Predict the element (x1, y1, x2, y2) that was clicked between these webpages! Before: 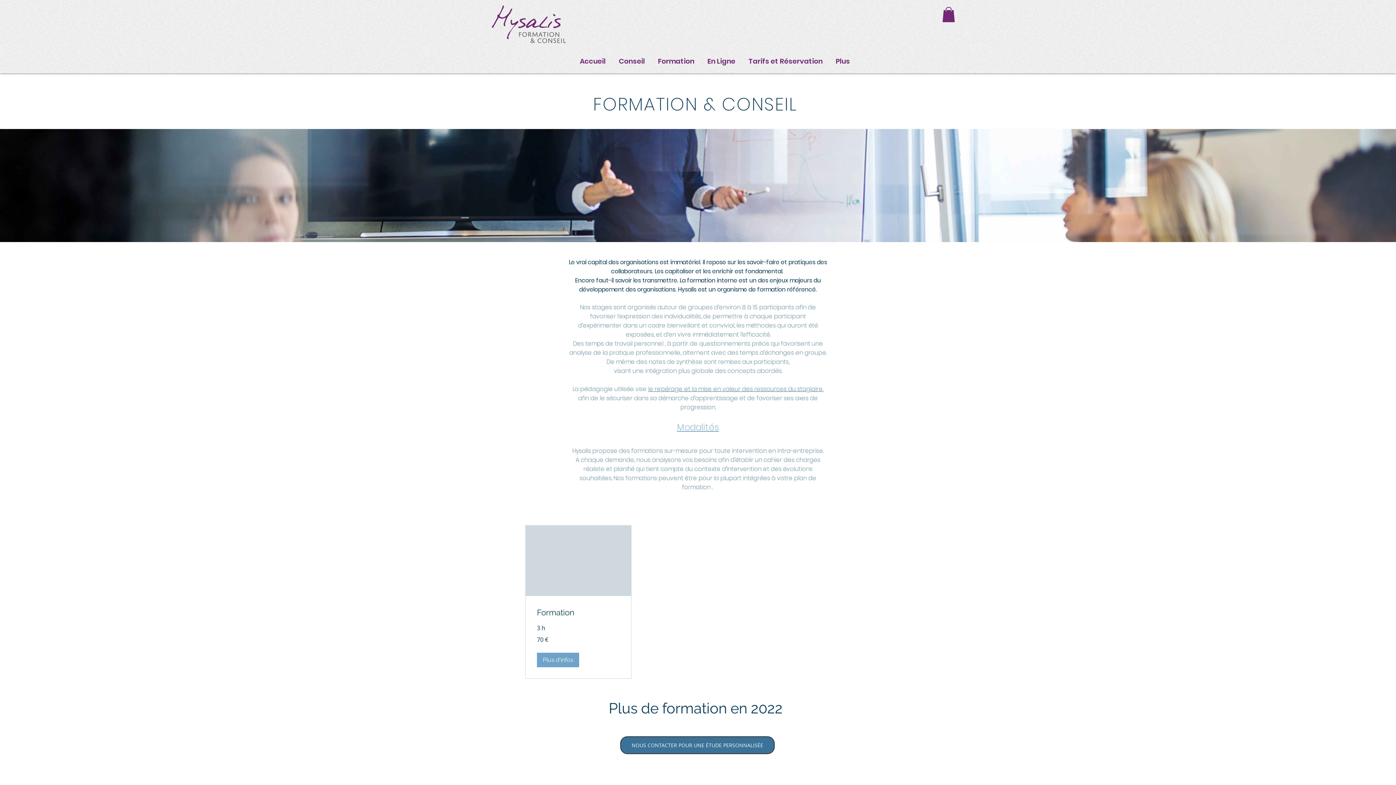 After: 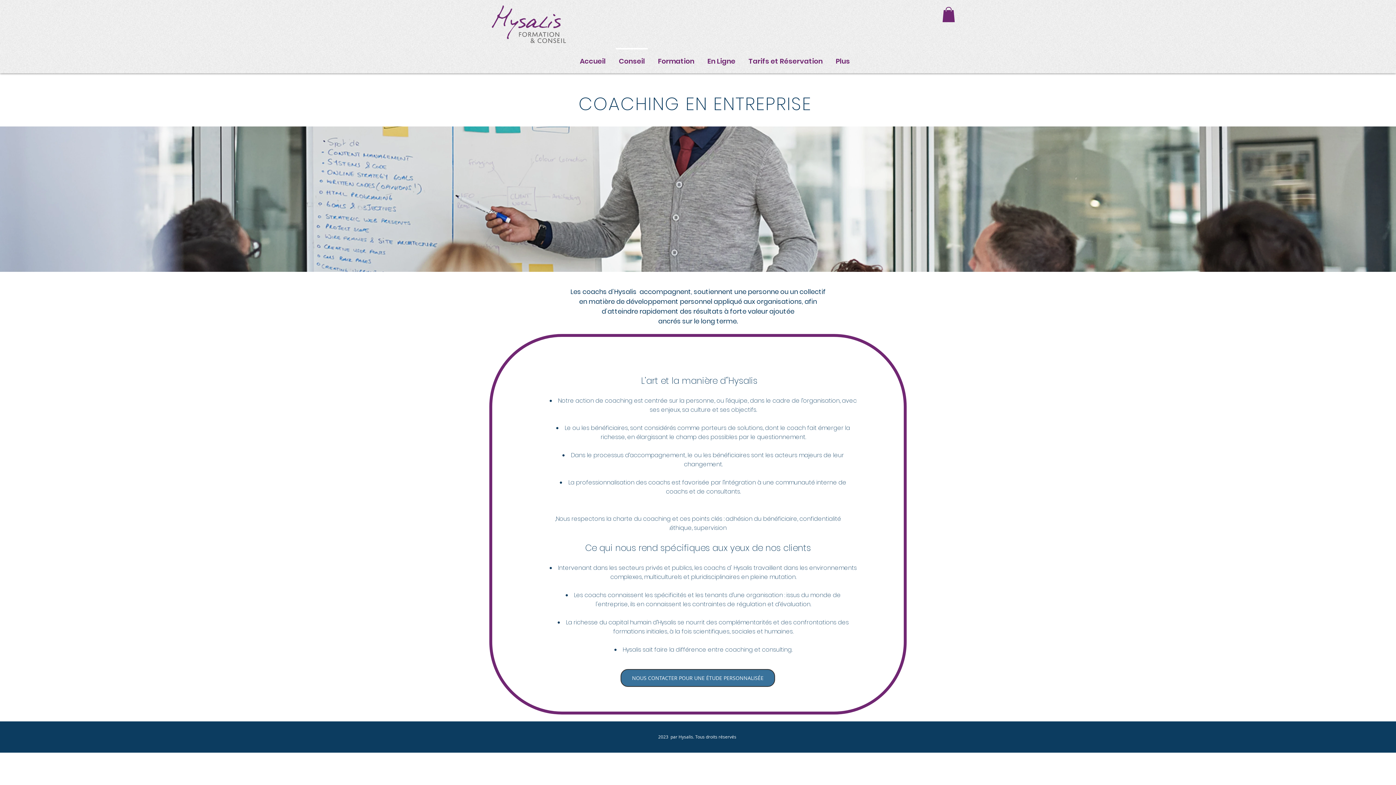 Action: bbox: (612, 48, 651, 68) label: Conseil